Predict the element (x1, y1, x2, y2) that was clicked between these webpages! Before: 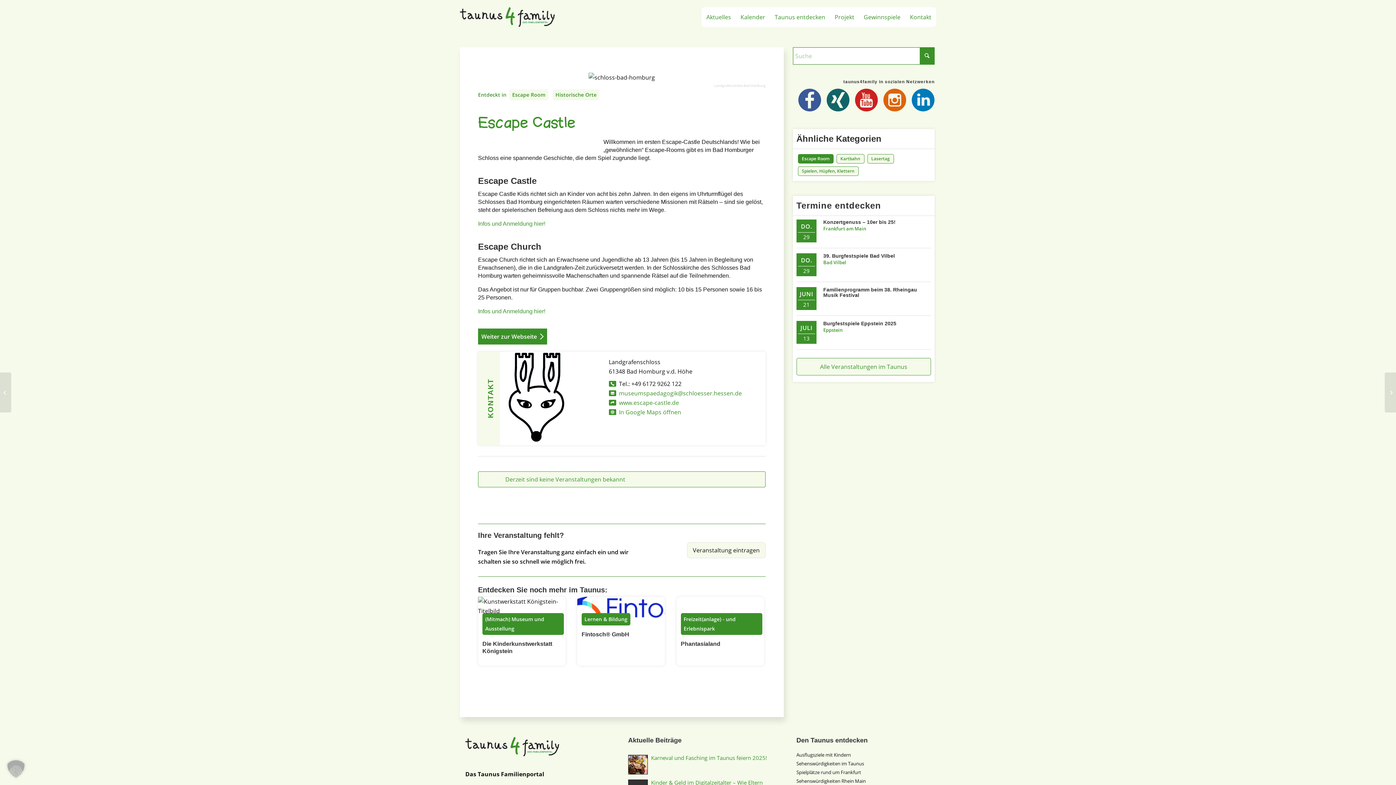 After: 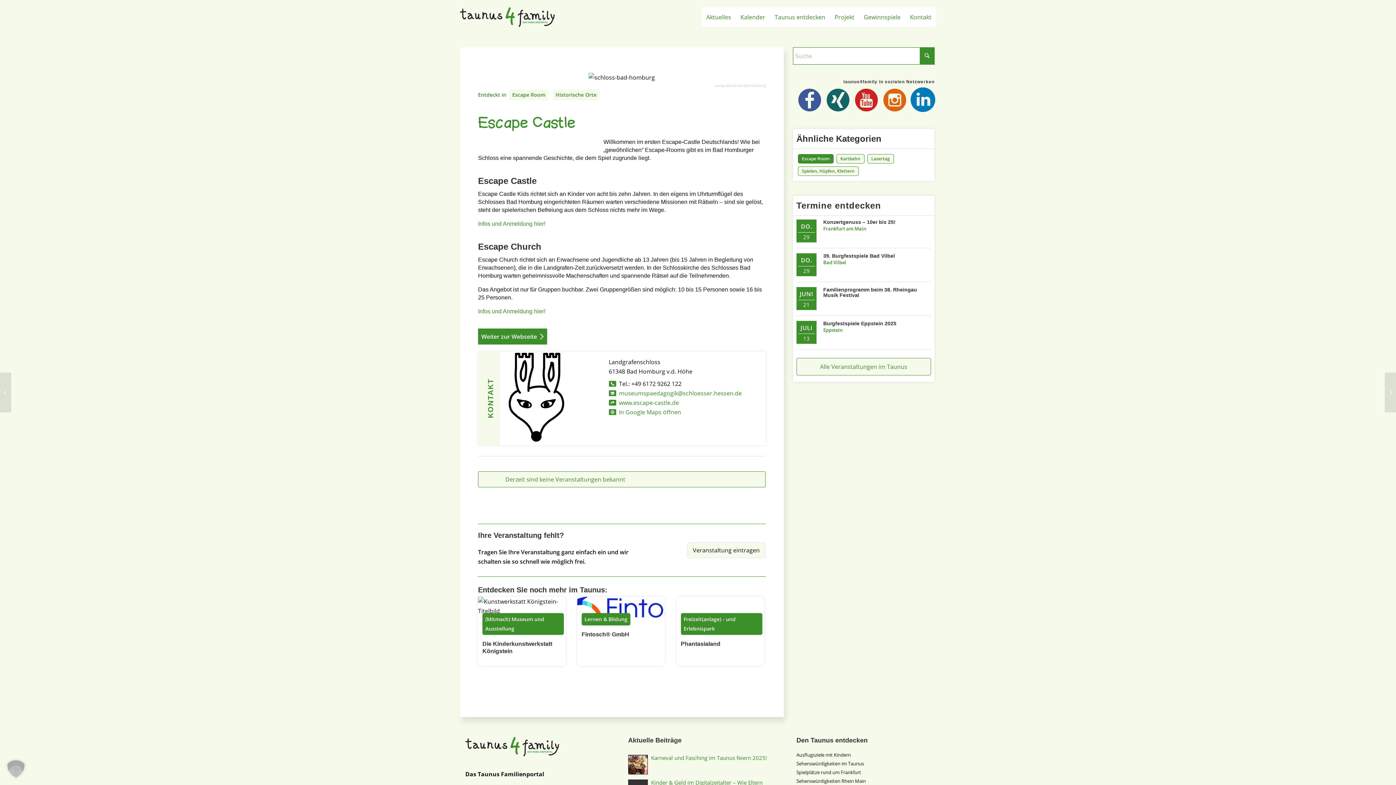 Action: bbox: (912, 88, 934, 114)